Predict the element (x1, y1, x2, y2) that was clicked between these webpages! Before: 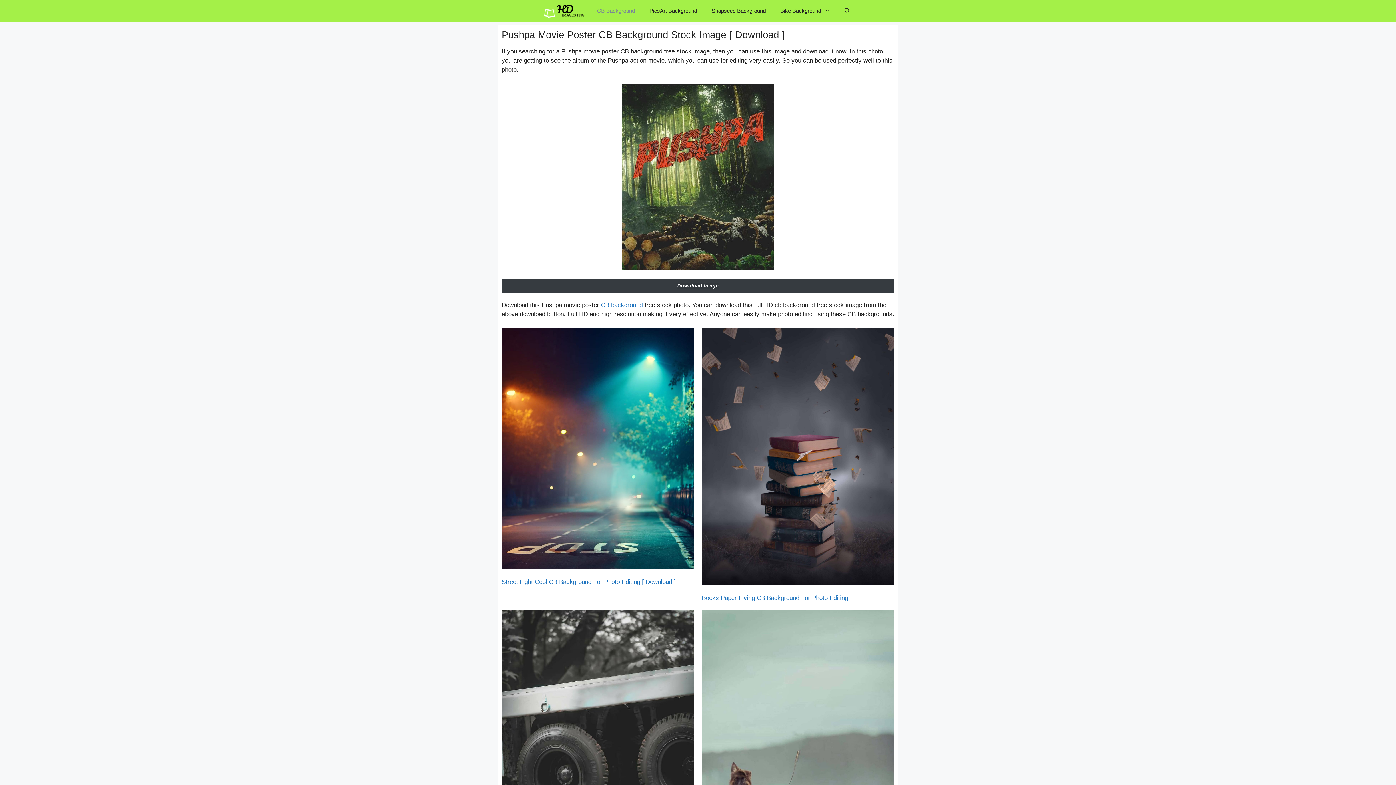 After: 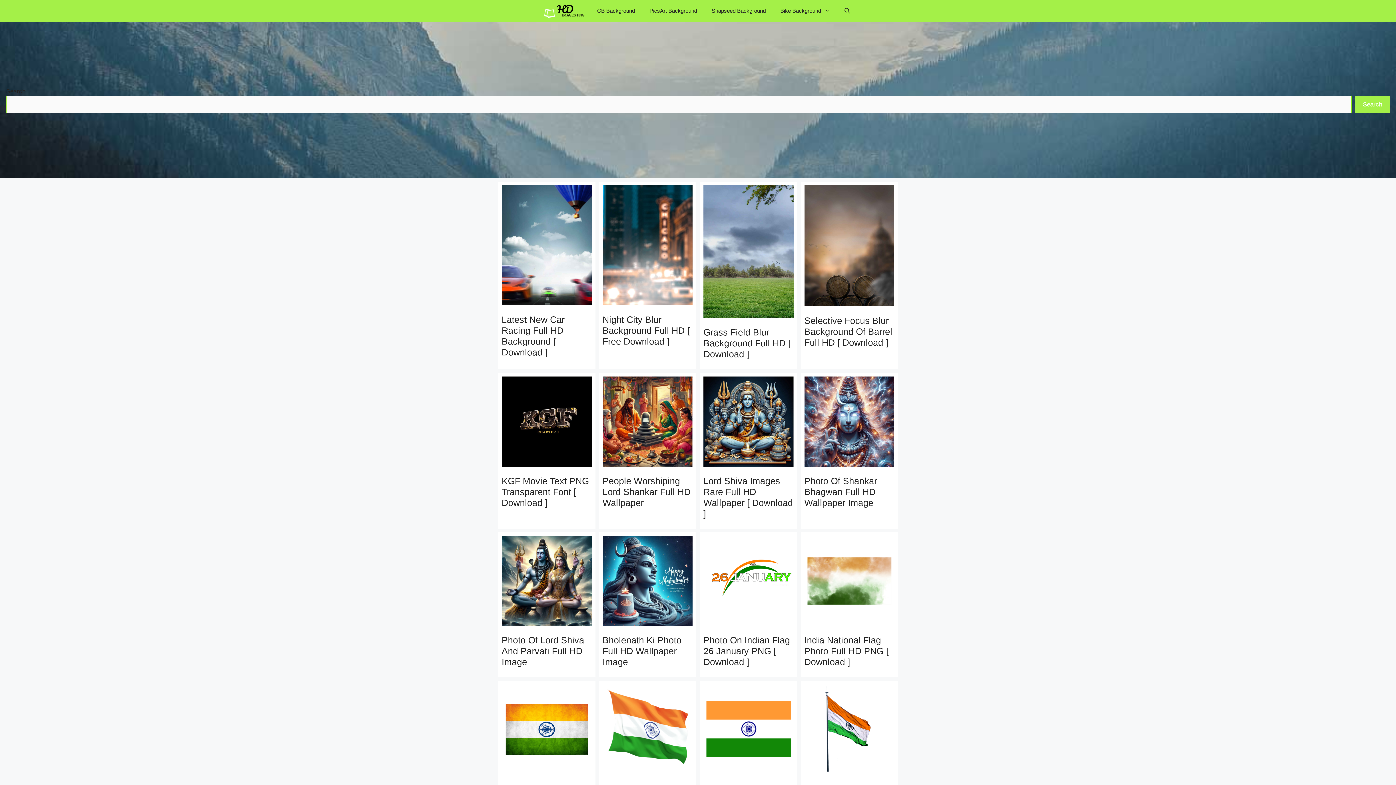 Action: bbox: (542, 0, 586, 21)